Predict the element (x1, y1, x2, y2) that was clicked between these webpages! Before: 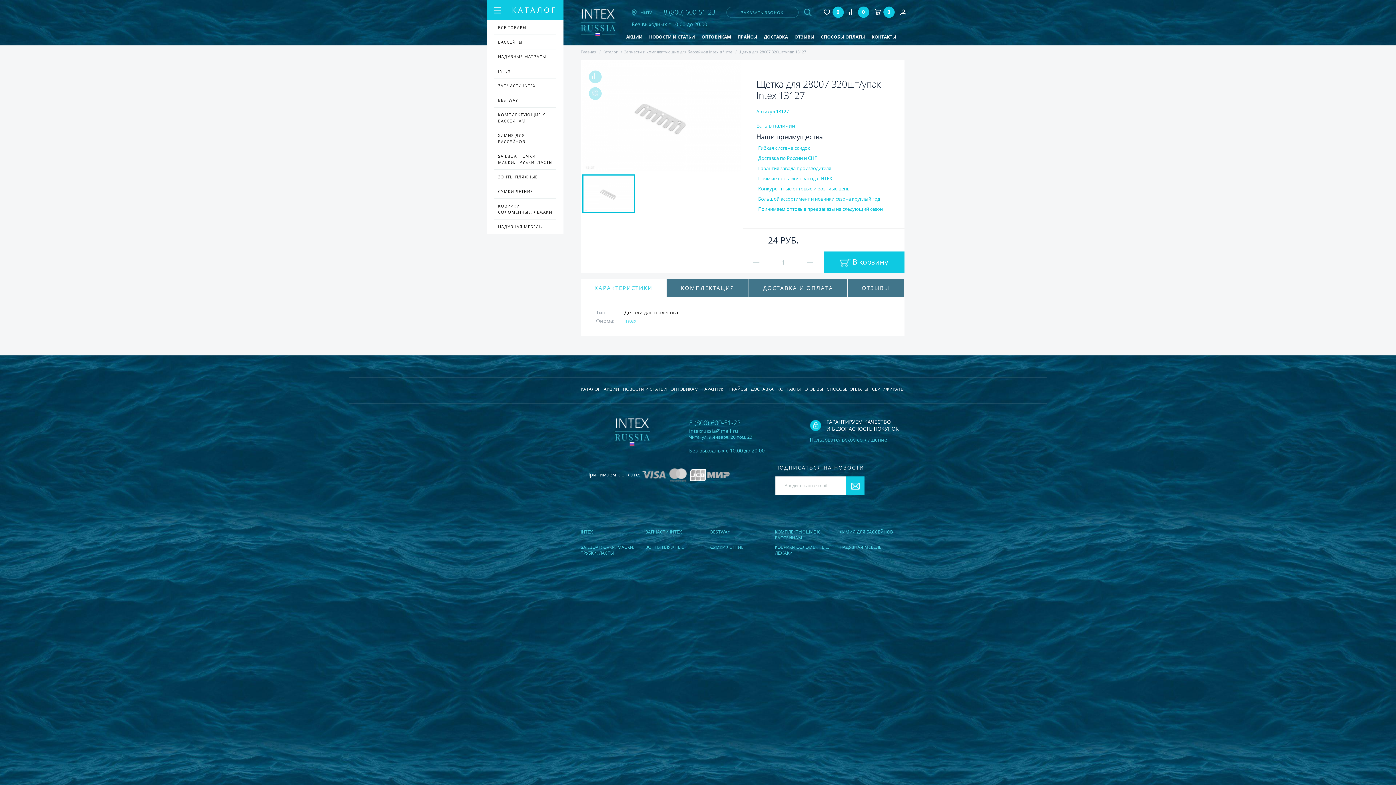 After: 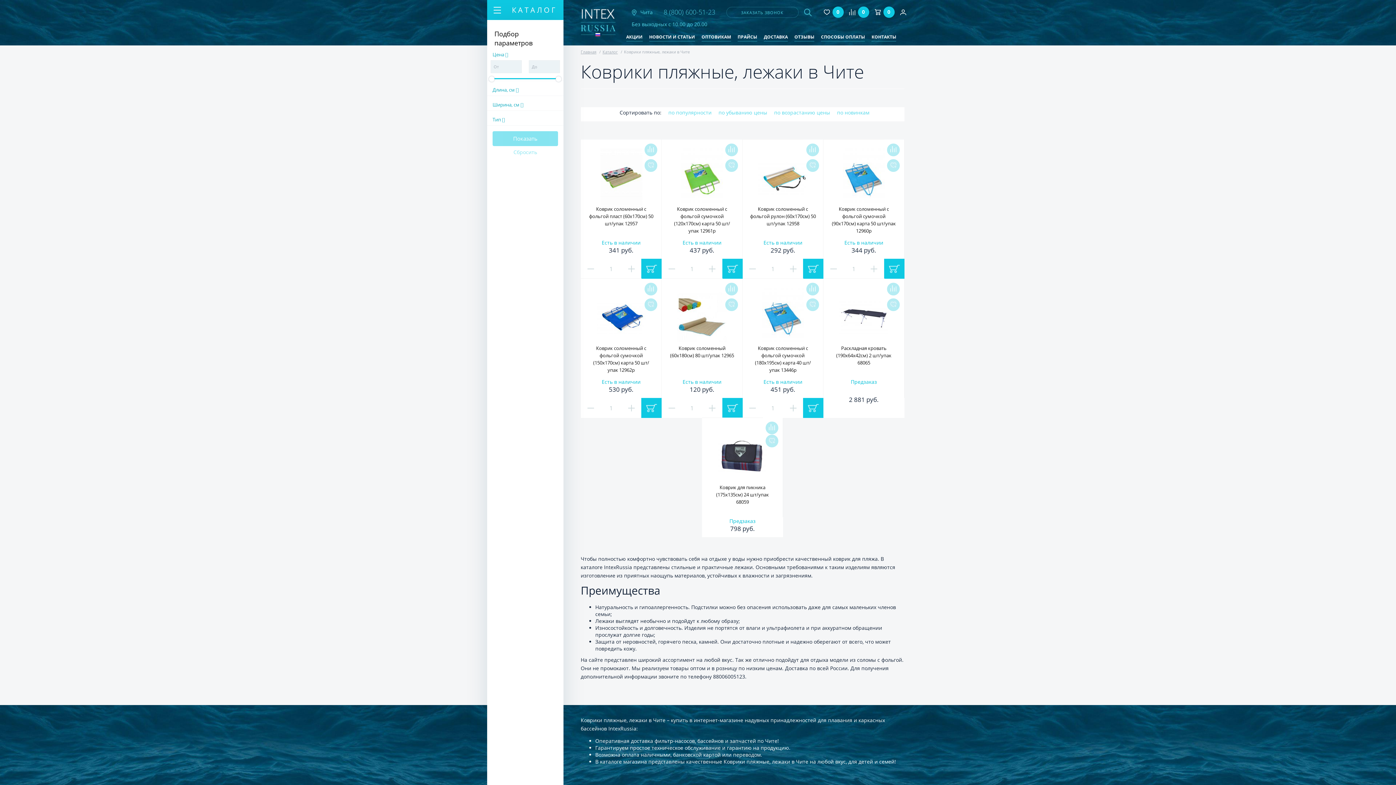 Action: label: КОВРИКИ СОЛОМЕННЫЕ, ЛЕЖАКИ bbox: (775, 542, 839, 558)